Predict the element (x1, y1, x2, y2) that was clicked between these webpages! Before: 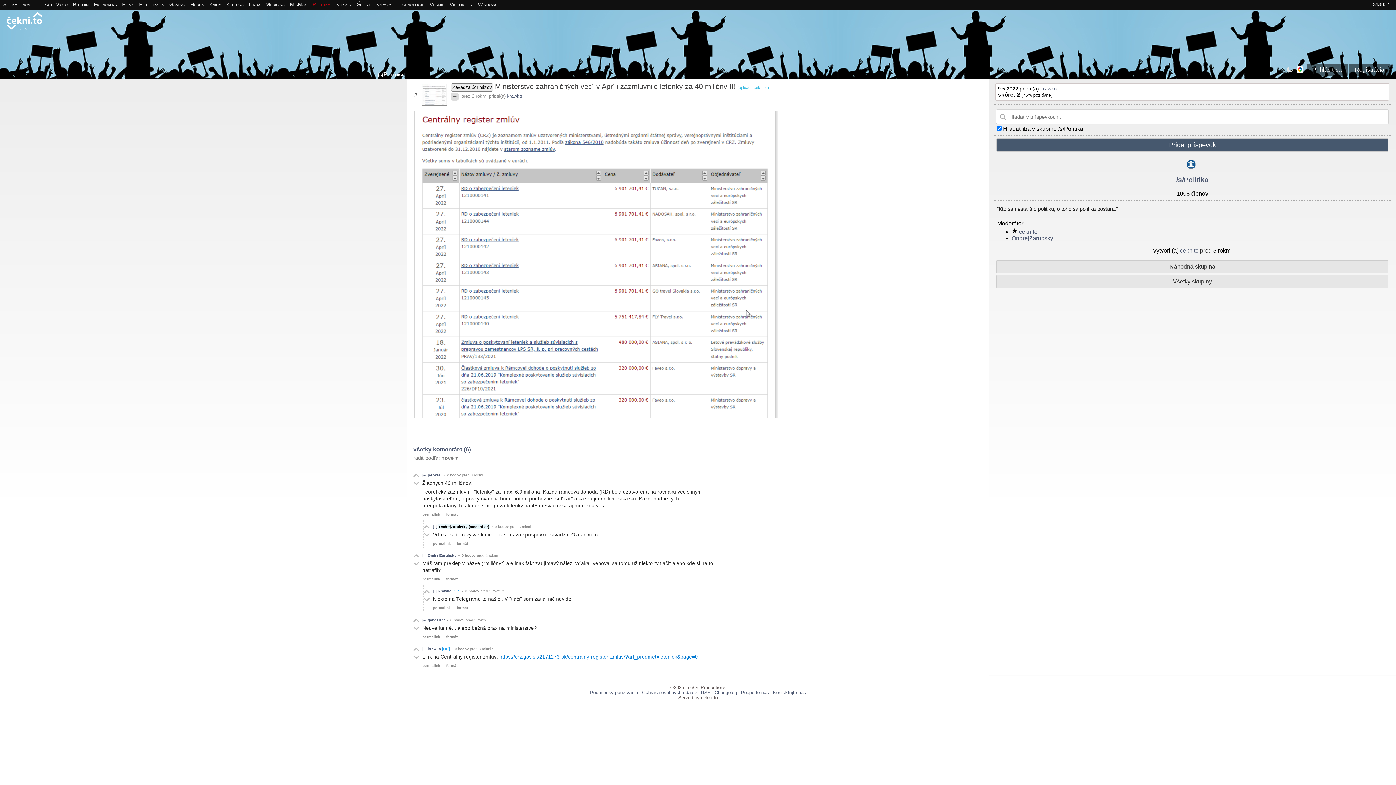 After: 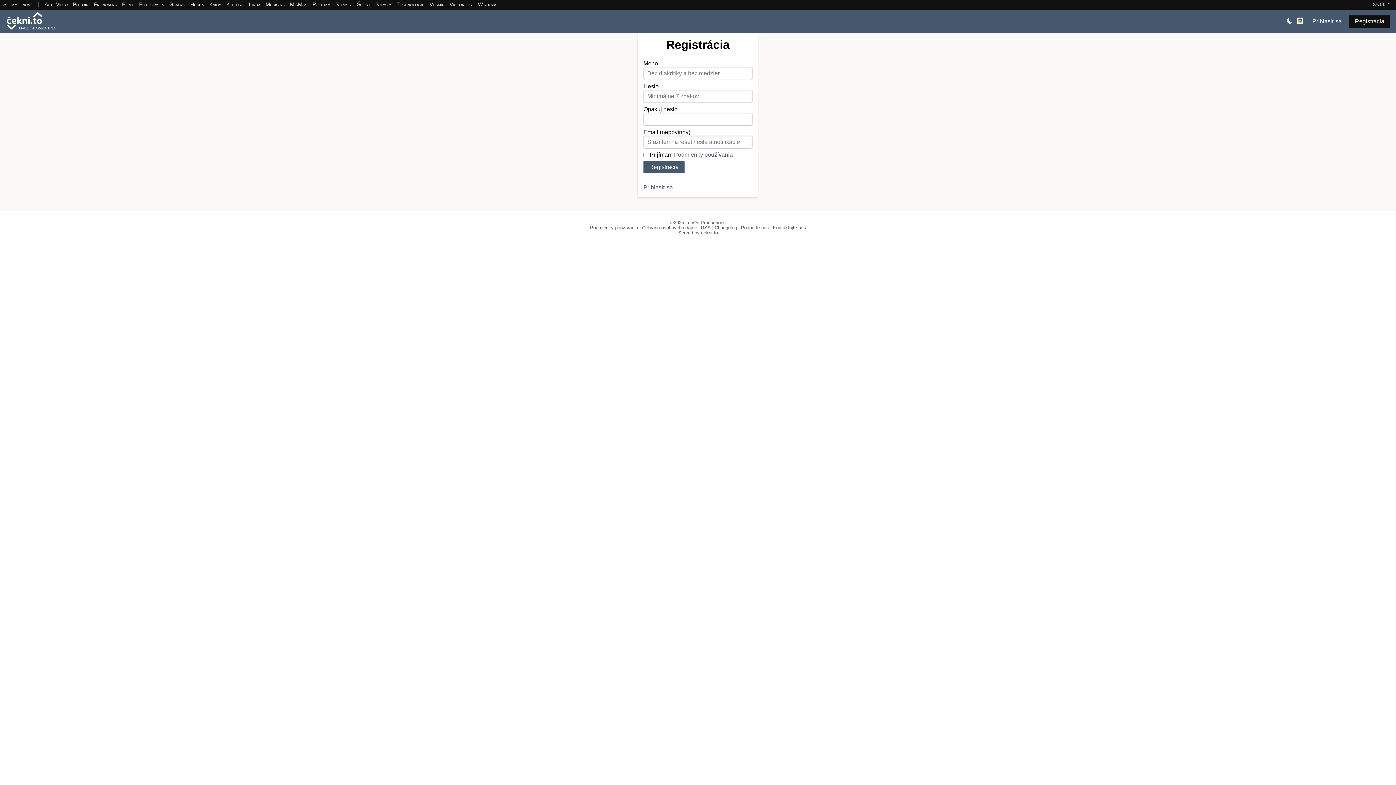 Action: bbox: (1349, 63, 1390, 76) label: Registrácia